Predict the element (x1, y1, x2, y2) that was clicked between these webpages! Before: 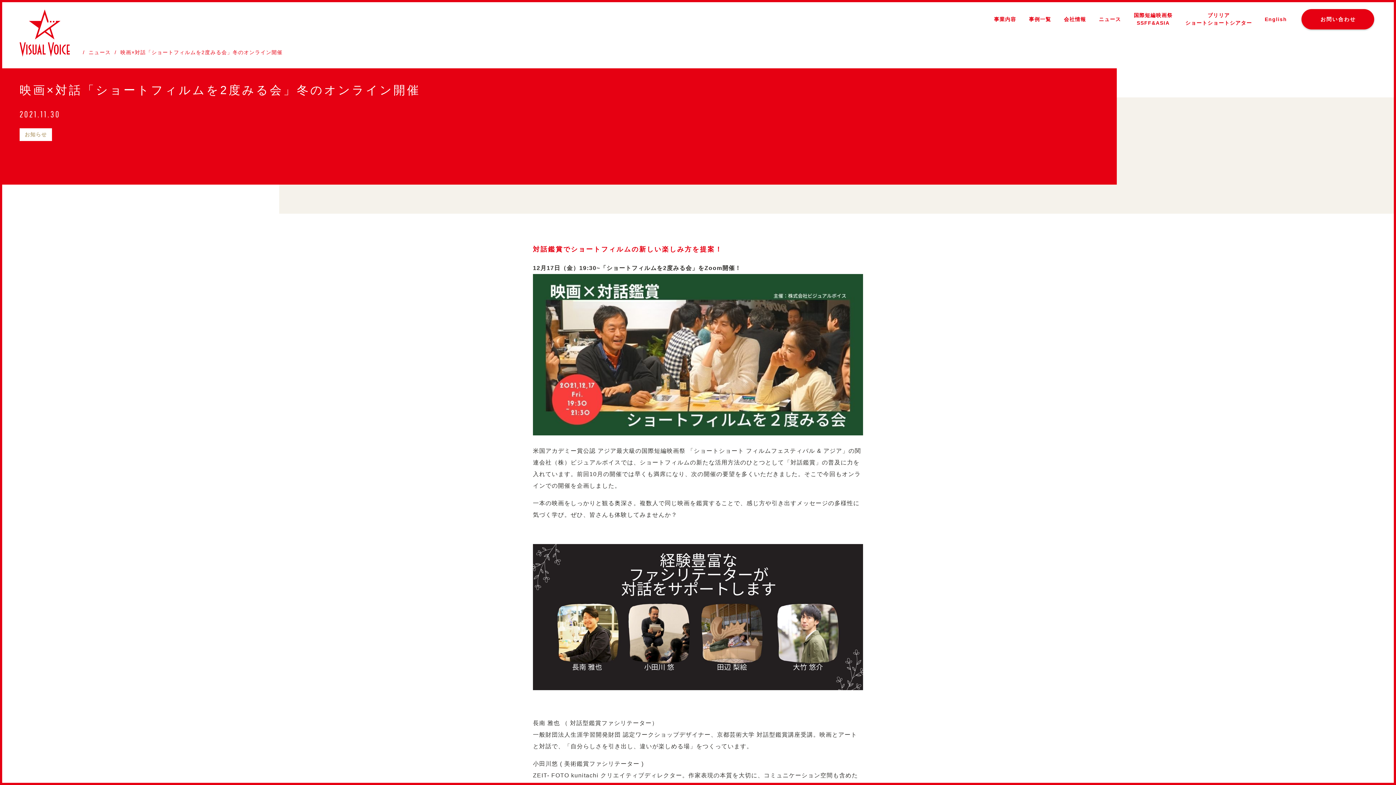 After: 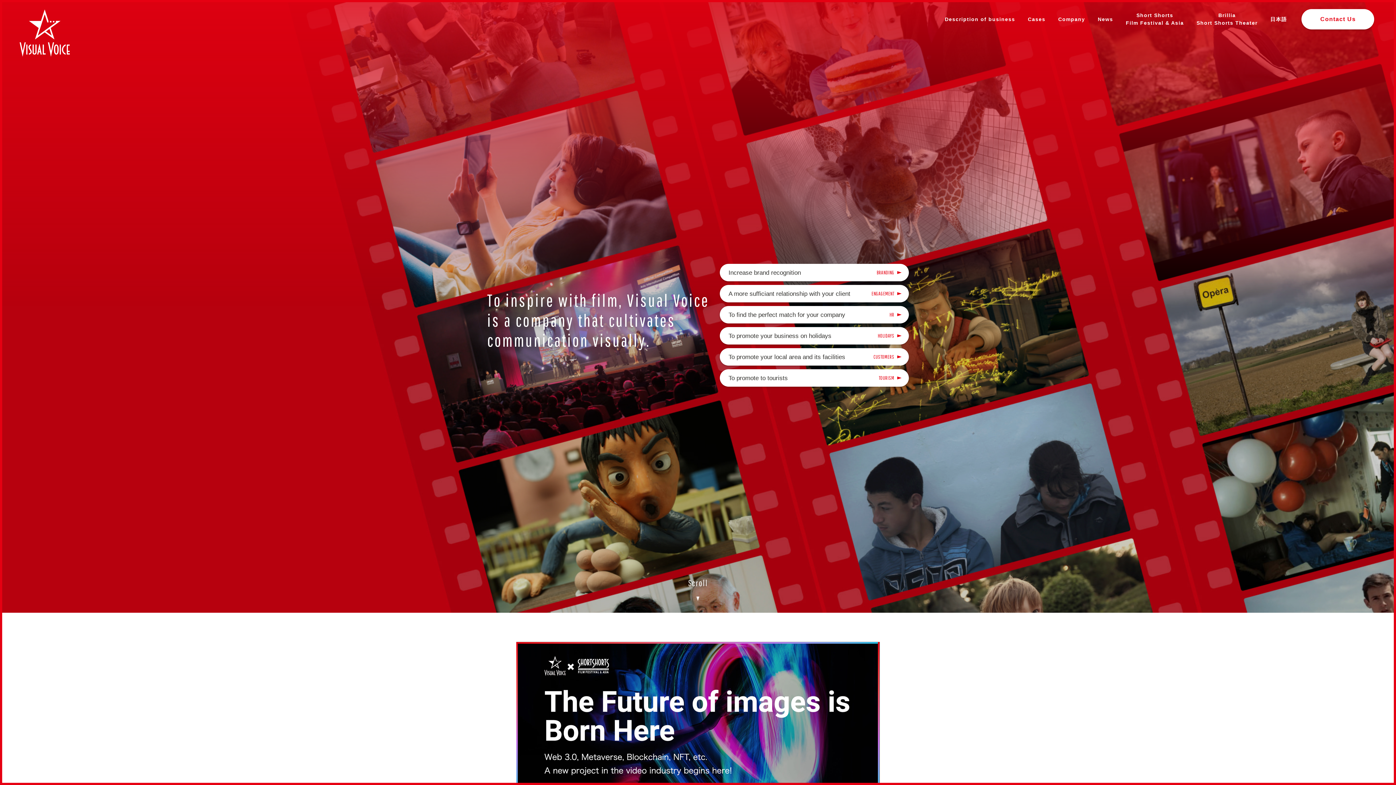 Action: bbox: (1265, 10, 1287, 28) label: English